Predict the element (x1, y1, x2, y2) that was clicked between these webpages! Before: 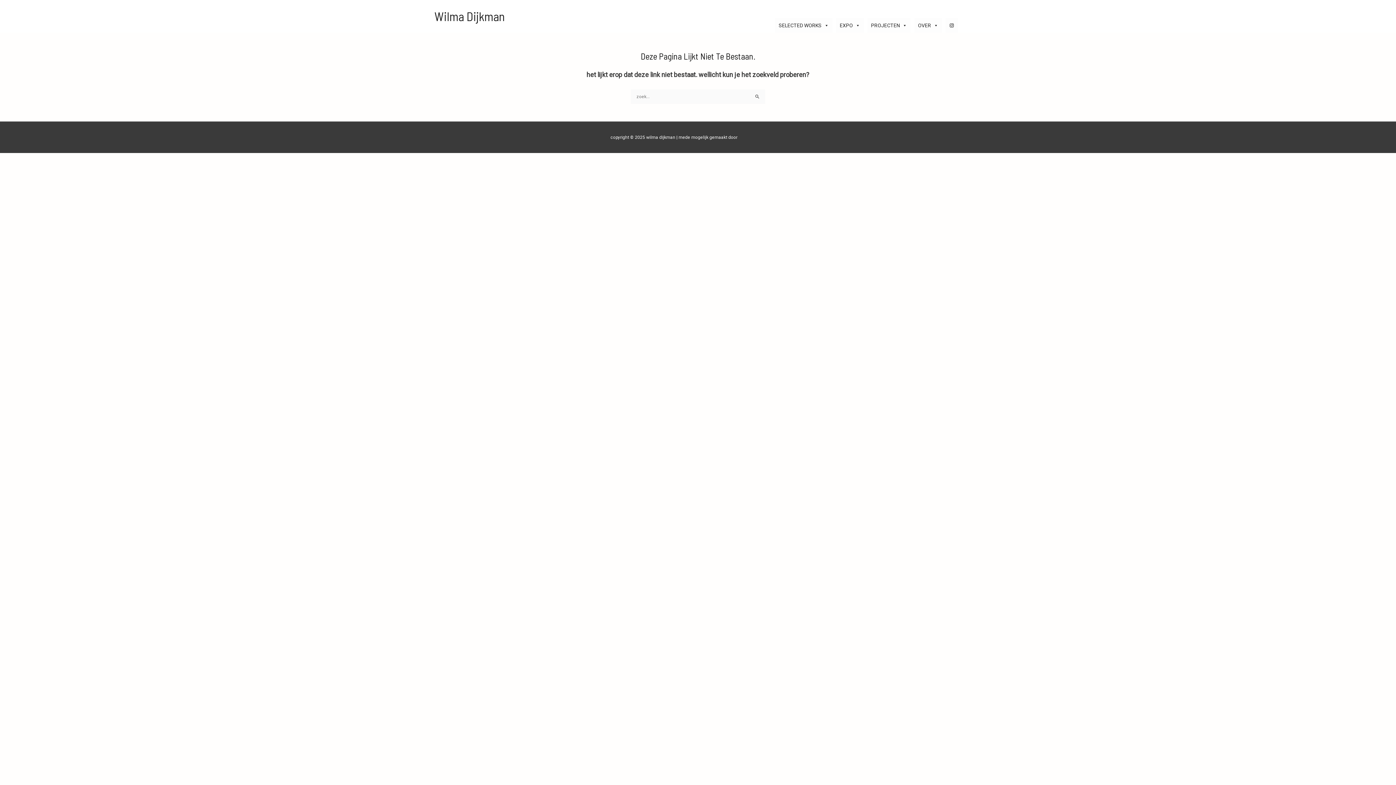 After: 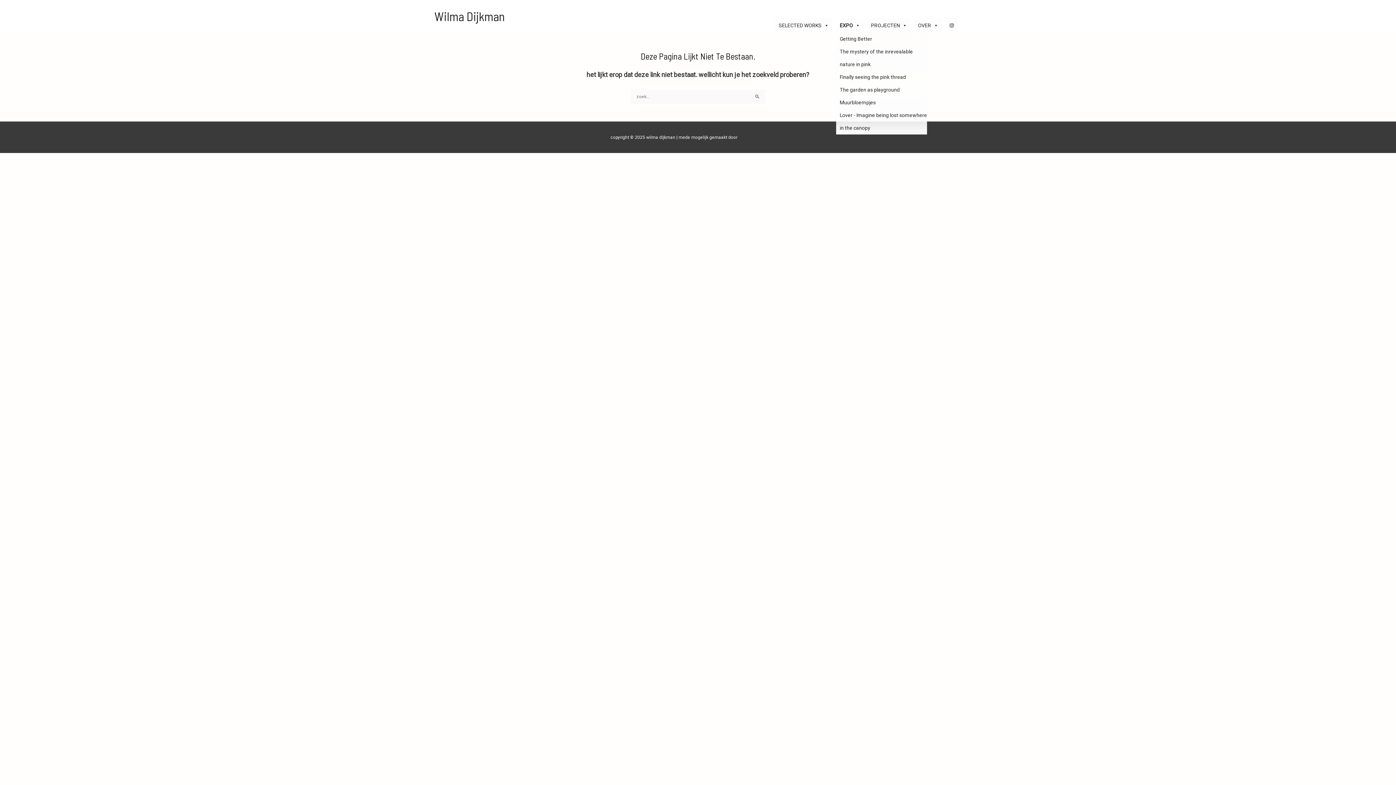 Action: label: EXPO bbox: (836, 18, 864, 32)